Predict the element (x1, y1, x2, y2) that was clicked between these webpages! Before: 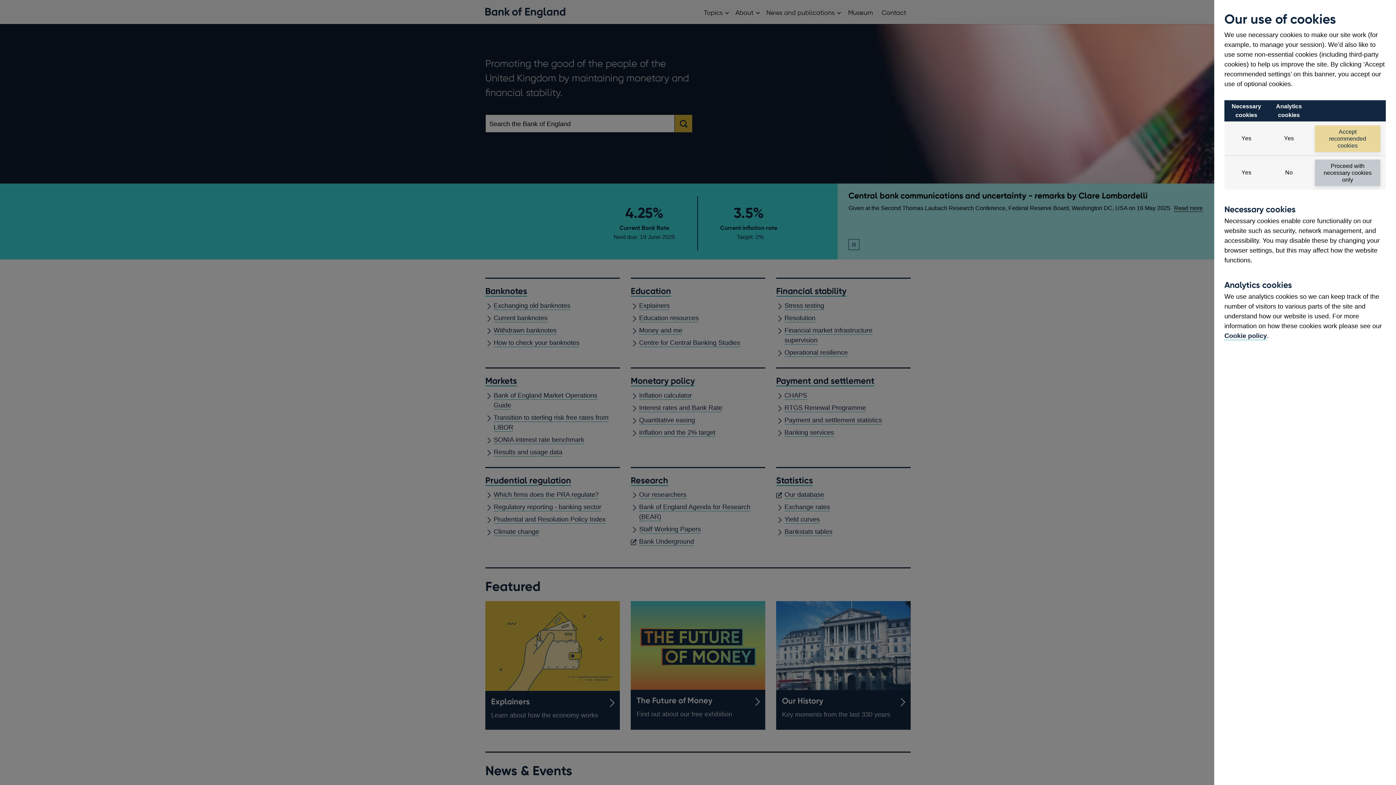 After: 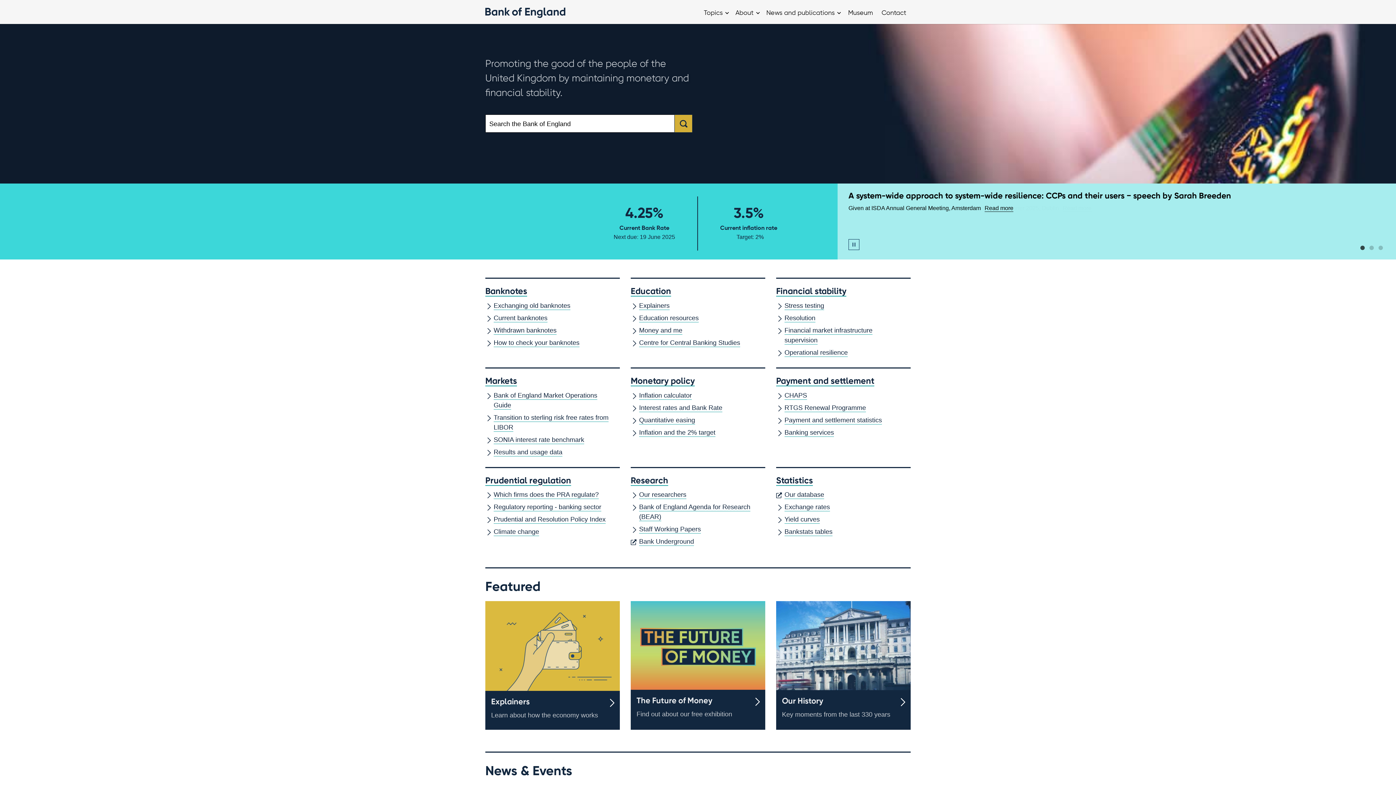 Action: label: Accept recommended cookies bbox: (1315, 125, 1380, 152)